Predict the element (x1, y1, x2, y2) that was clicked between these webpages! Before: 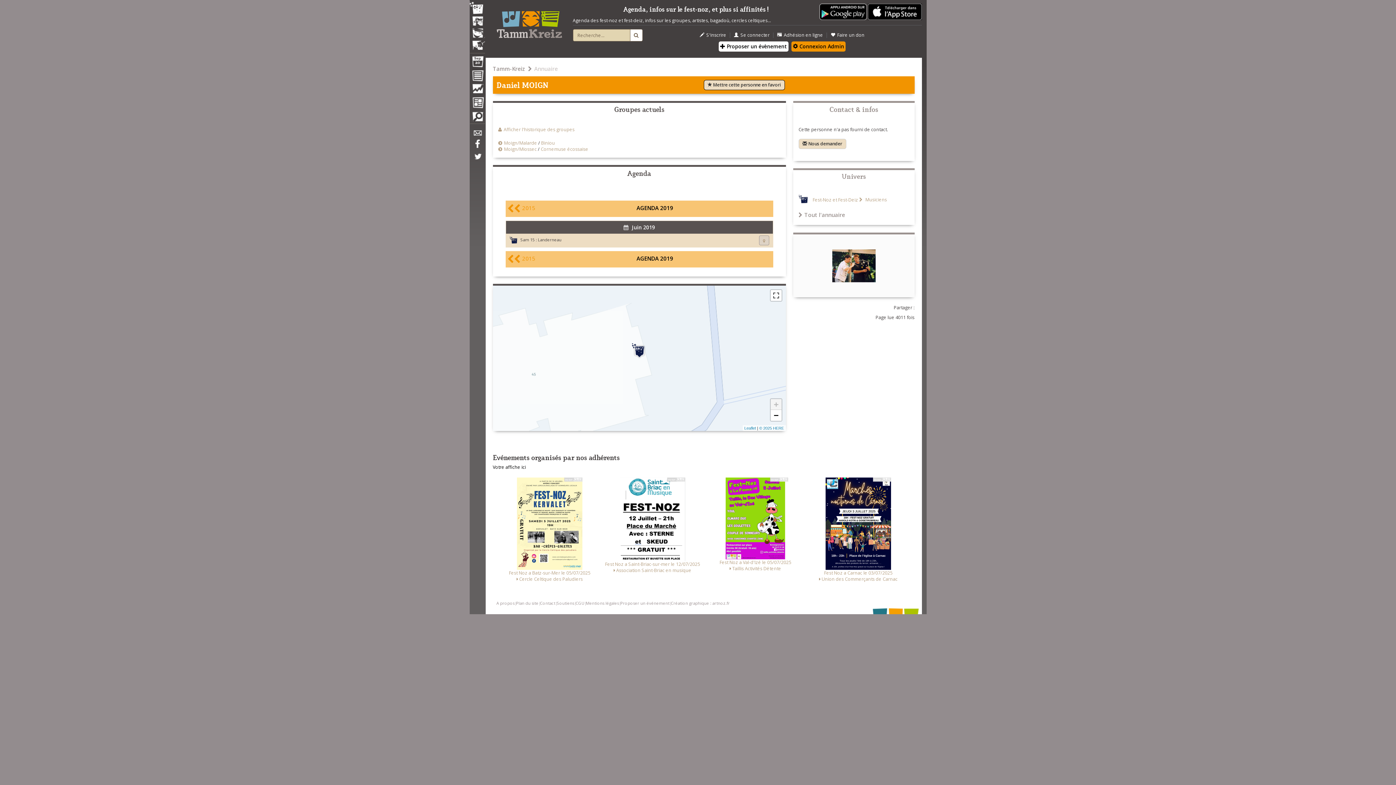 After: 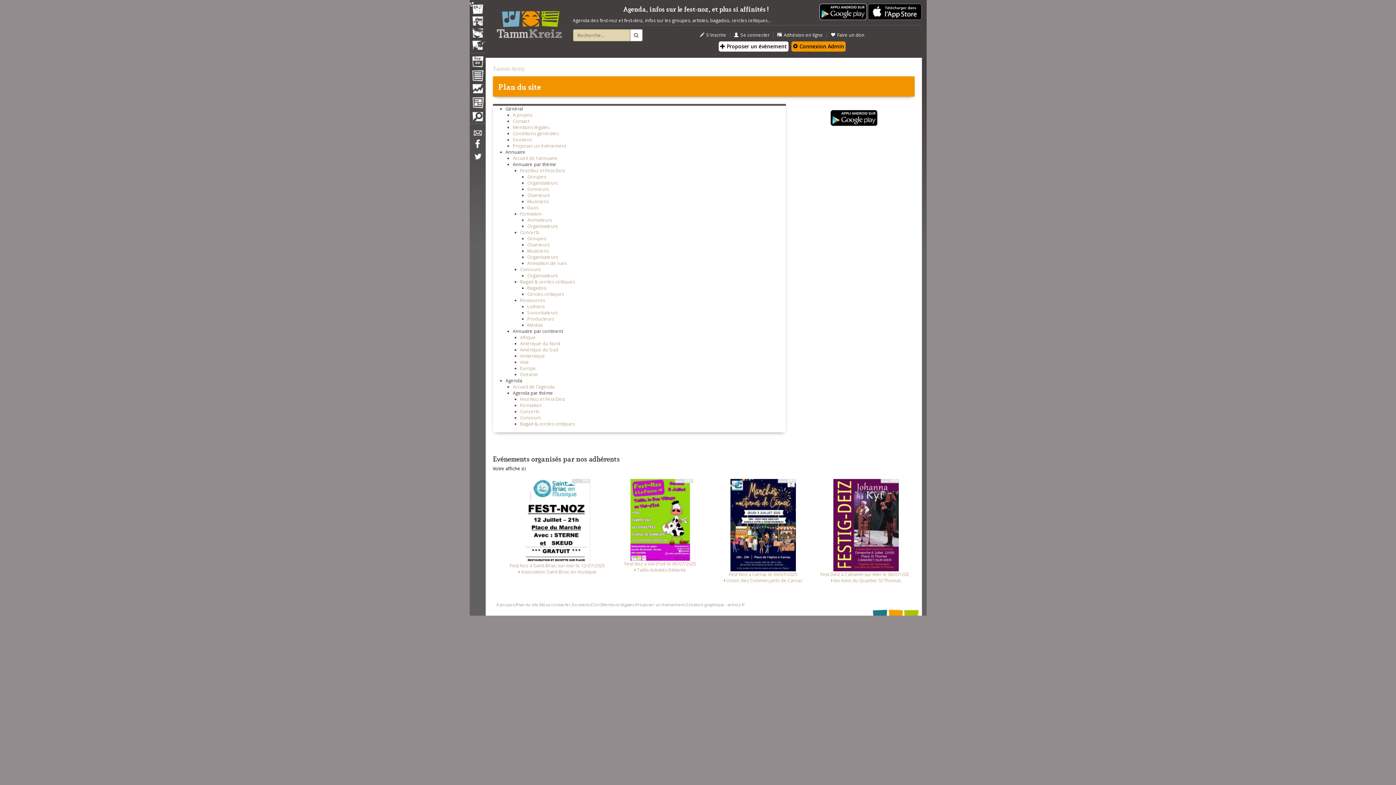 Action: bbox: (516, 600, 538, 606) label: Plan du site